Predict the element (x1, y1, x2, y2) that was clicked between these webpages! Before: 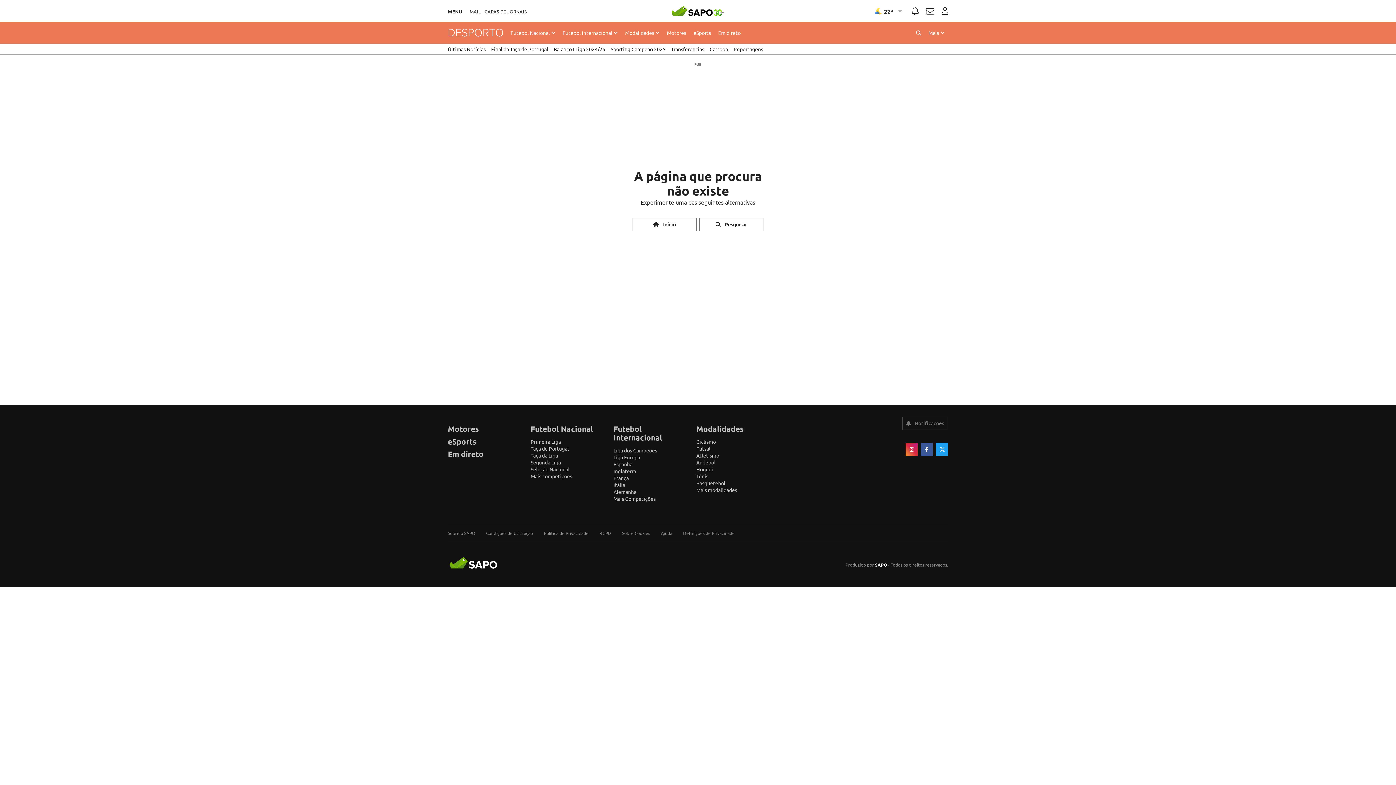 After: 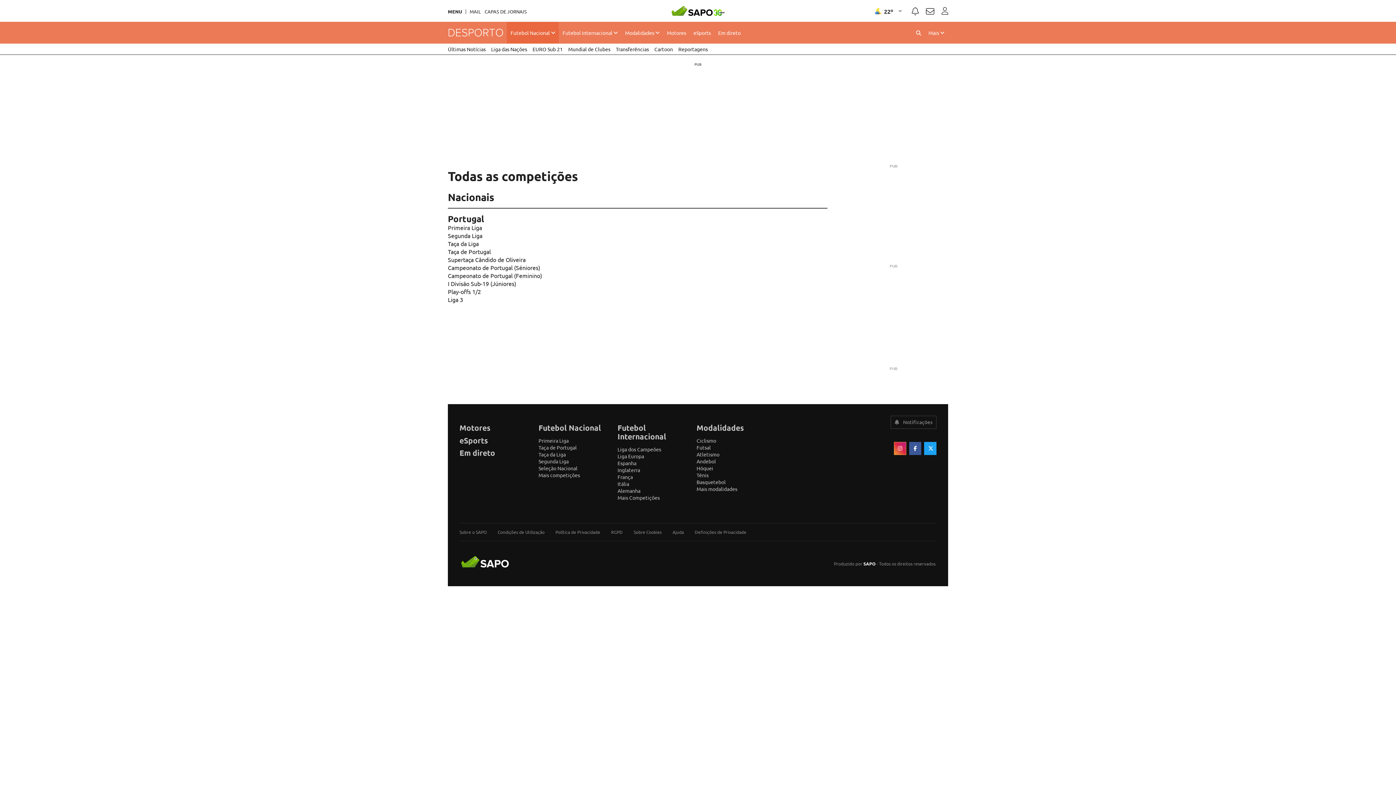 Action: bbox: (530, 424, 593, 433) label: Futebol Nacional